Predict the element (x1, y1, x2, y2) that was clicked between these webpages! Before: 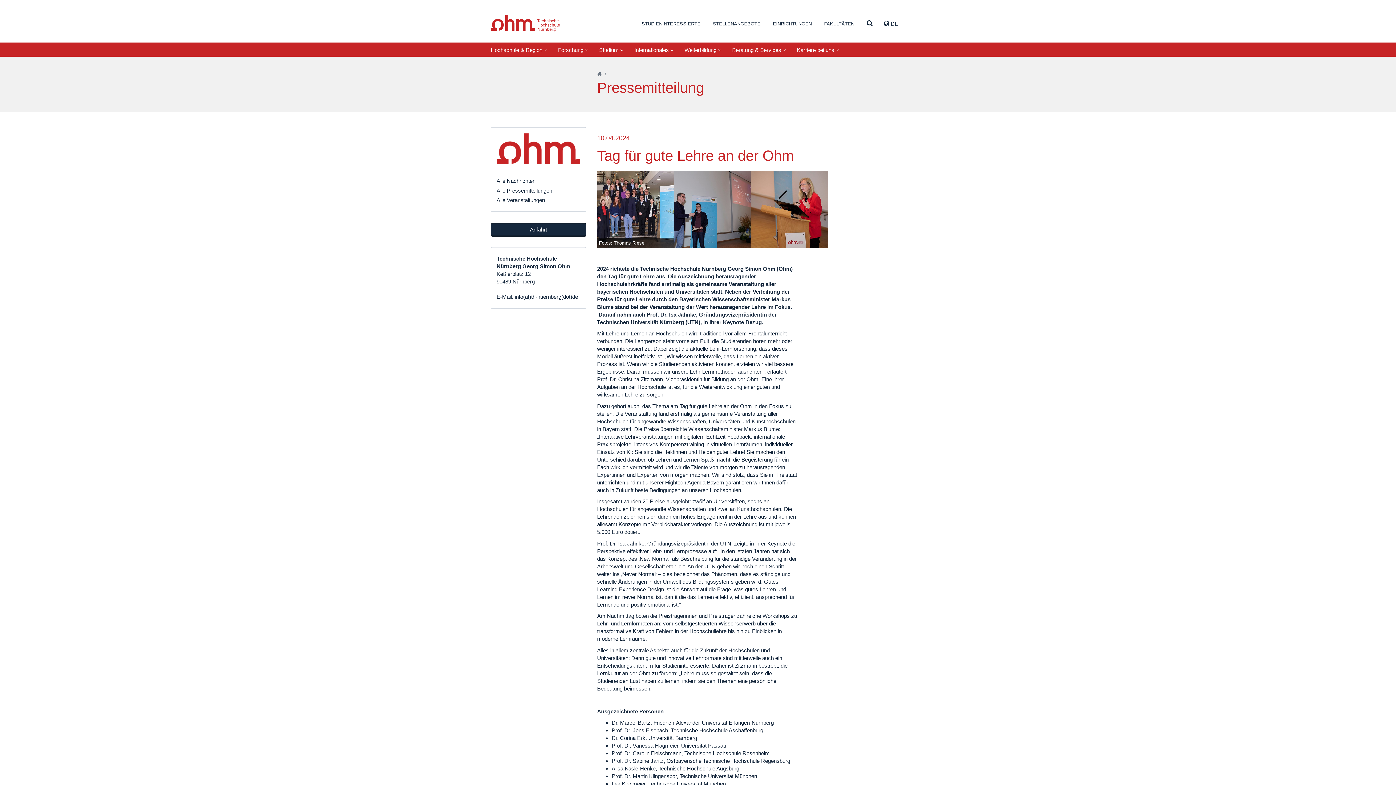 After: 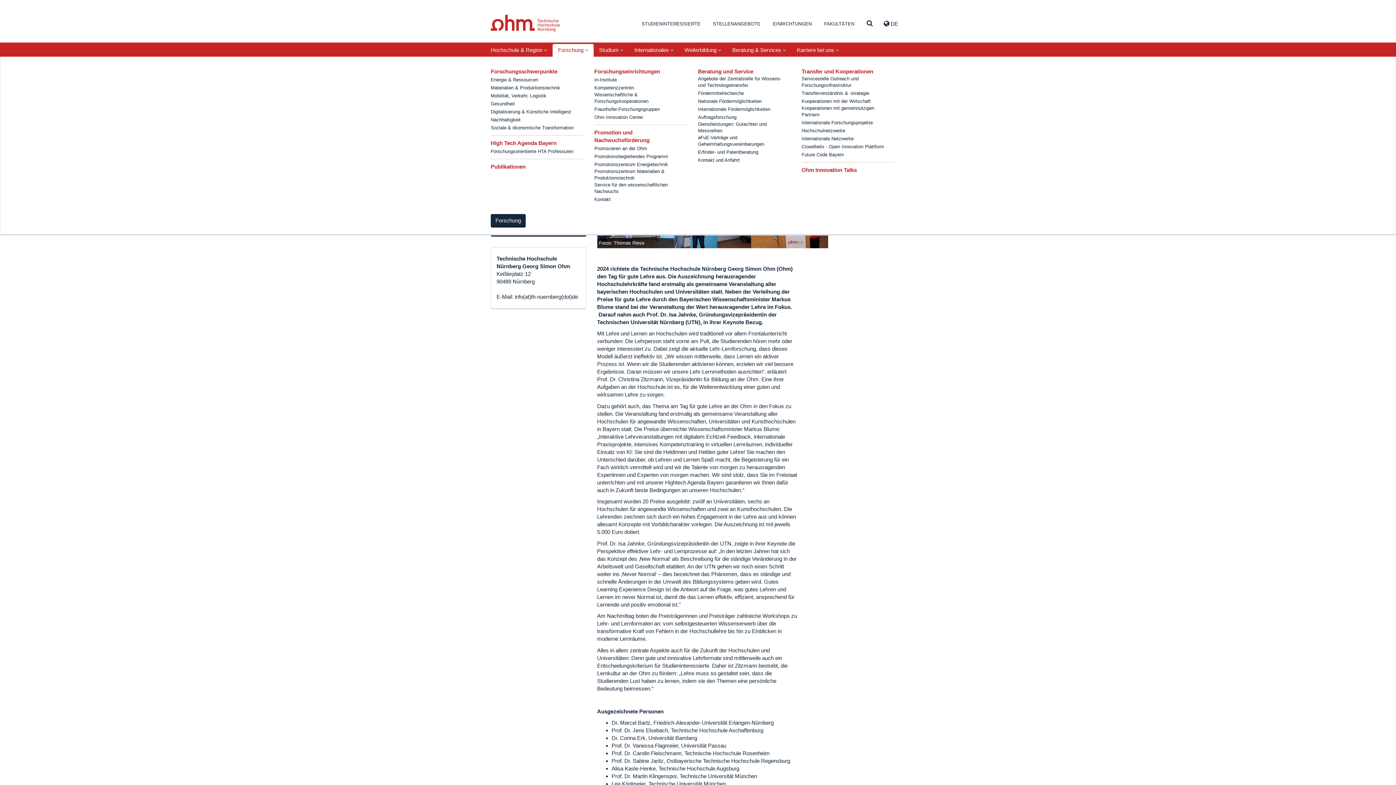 Action: label: Forschung  bbox: (552, 44, 593, 56)